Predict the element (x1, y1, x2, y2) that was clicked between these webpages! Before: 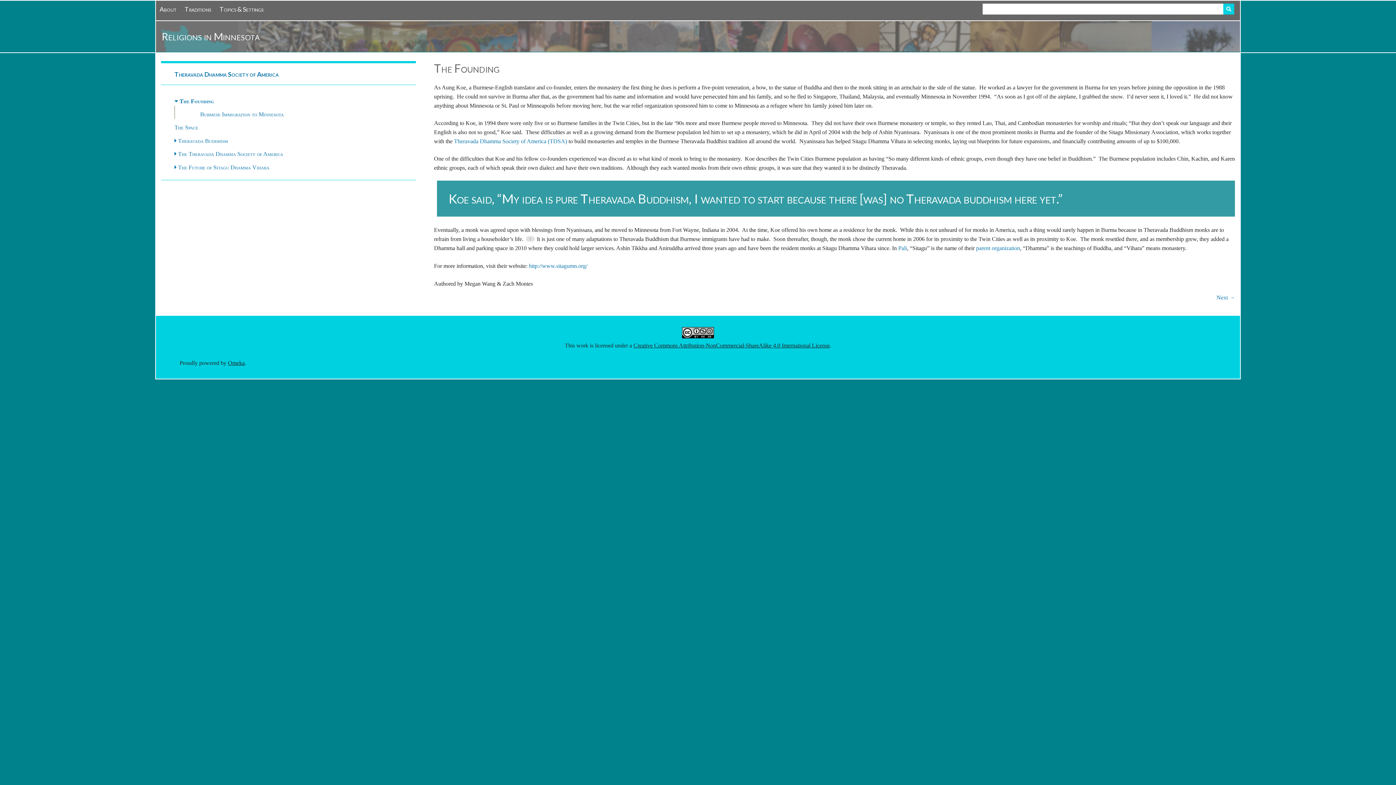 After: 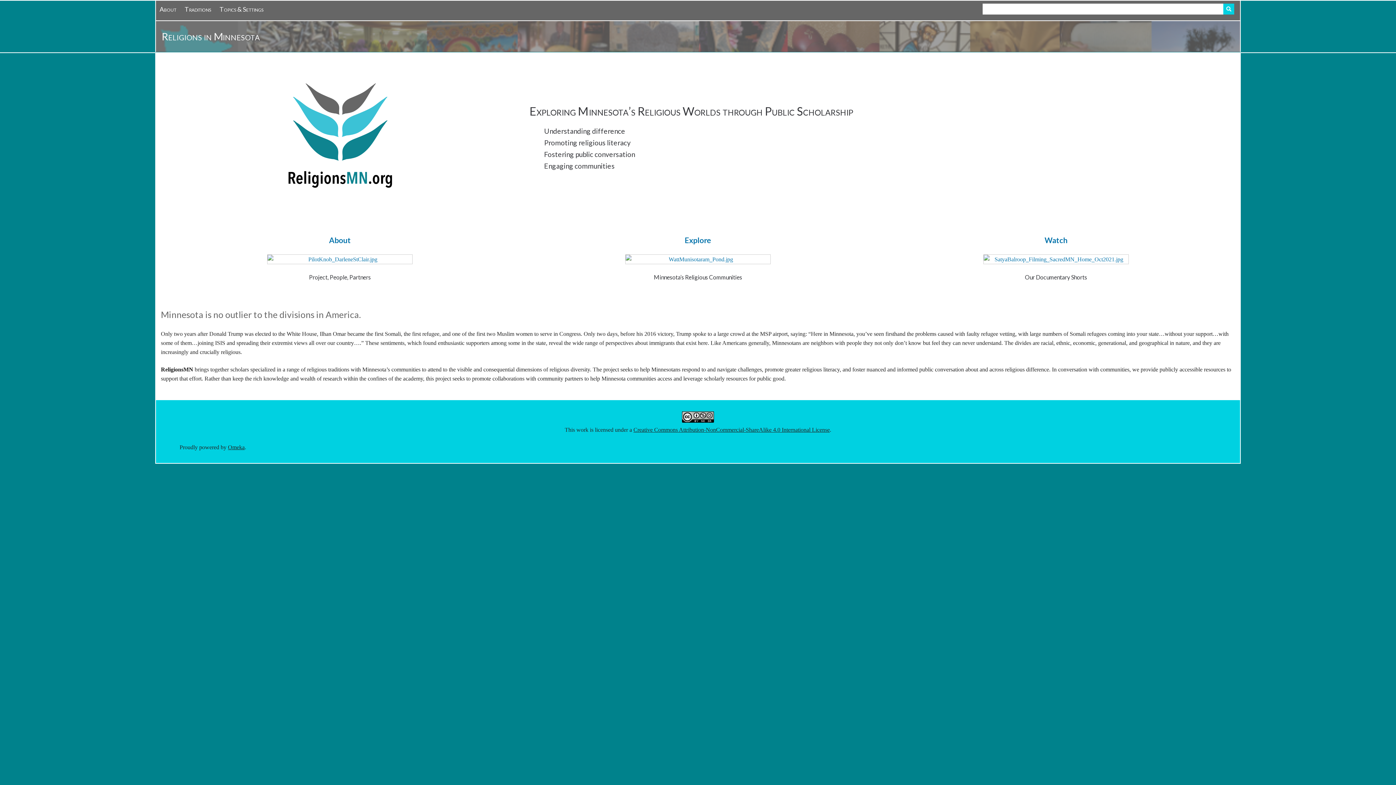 Action: bbox: (161, 30, 259, 42) label: Religions in Minnesota